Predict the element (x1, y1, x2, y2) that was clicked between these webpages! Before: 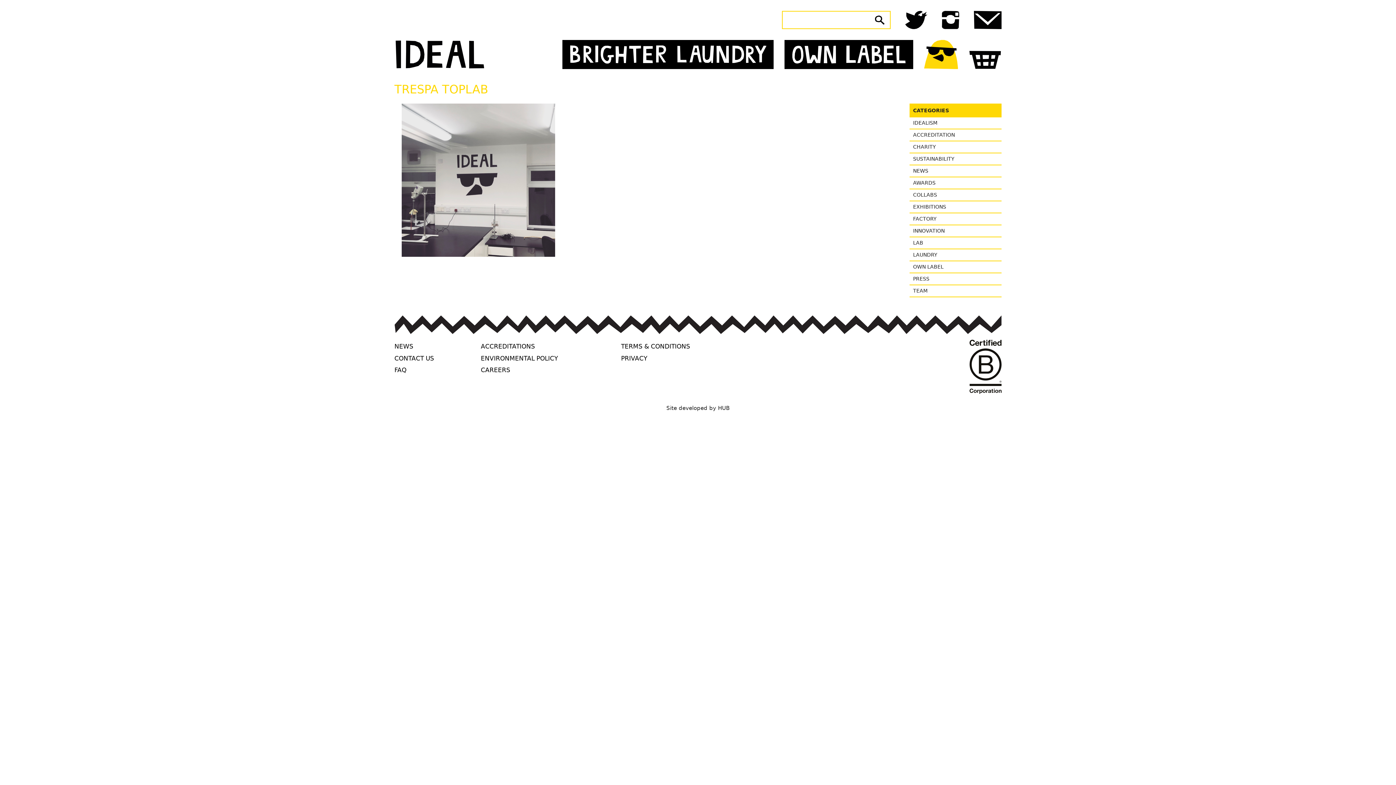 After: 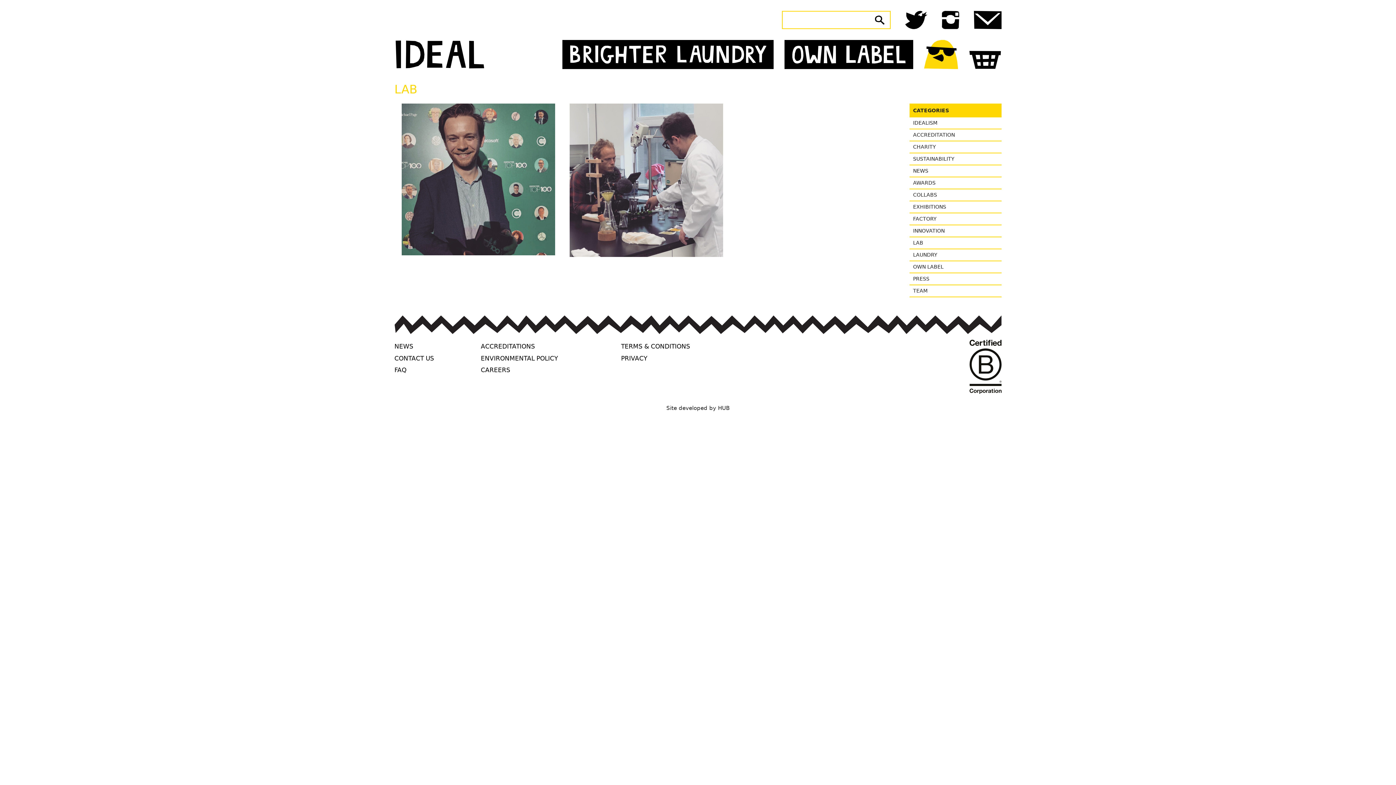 Action: label: LAB bbox: (909, 237, 1001, 248)